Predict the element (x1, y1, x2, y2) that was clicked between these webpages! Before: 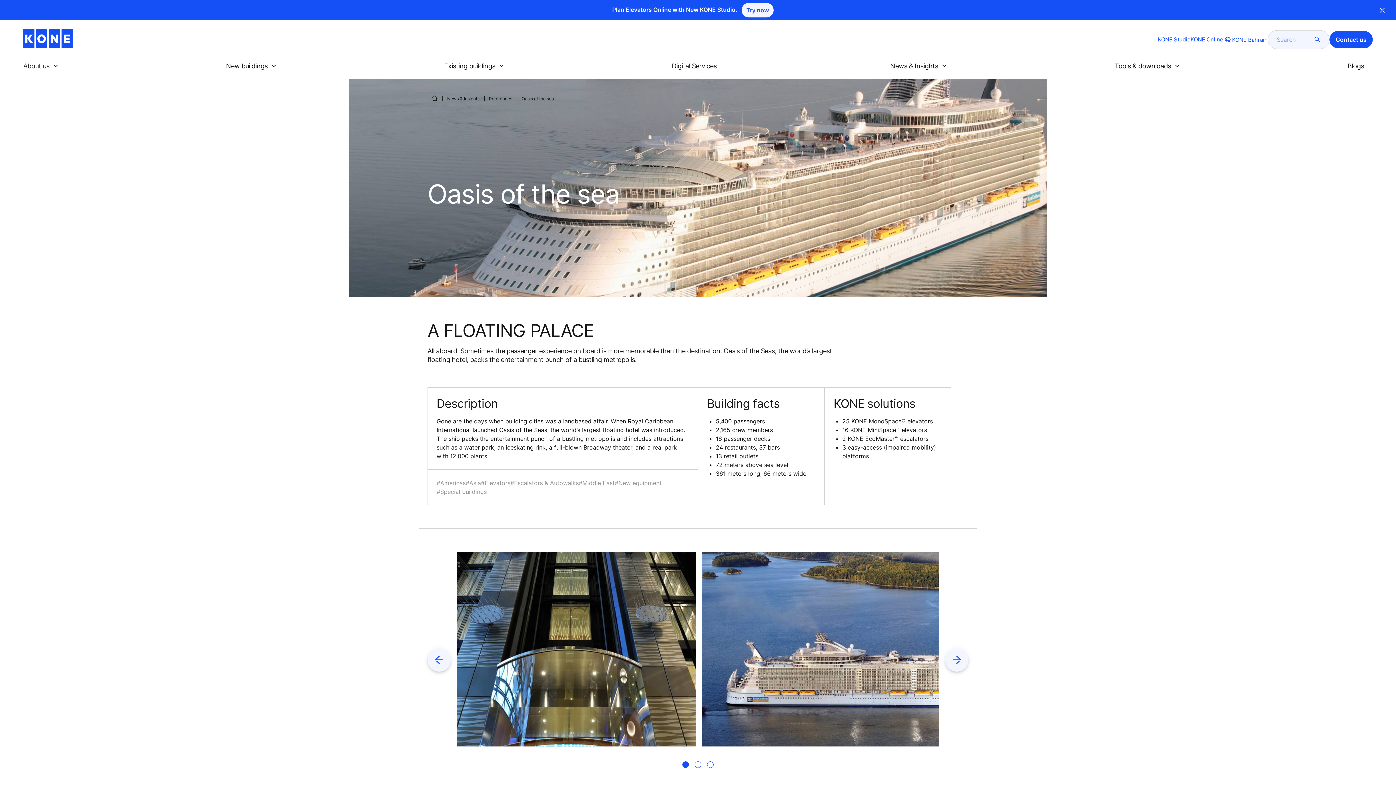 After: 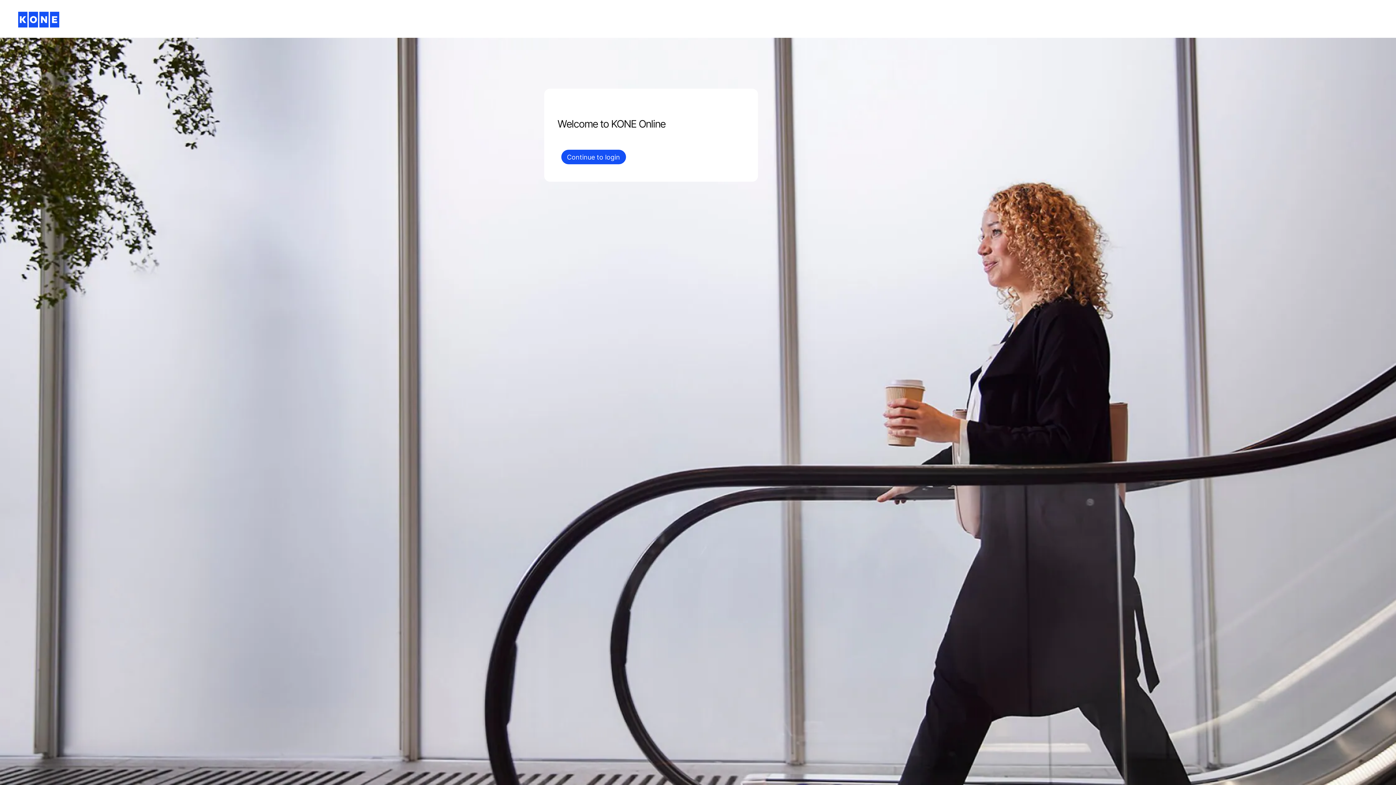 Action: bbox: (1190, 35, 1223, 43) label: KONE Online